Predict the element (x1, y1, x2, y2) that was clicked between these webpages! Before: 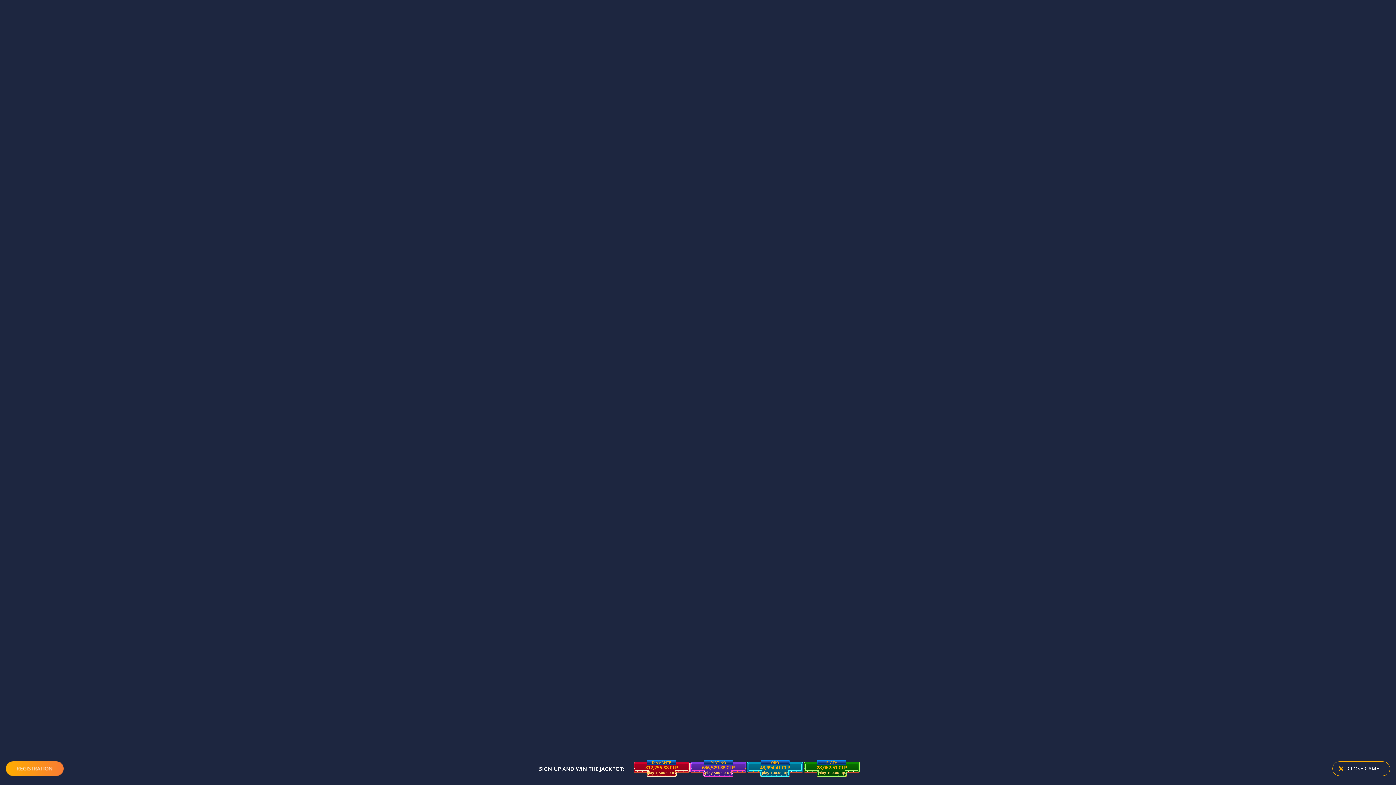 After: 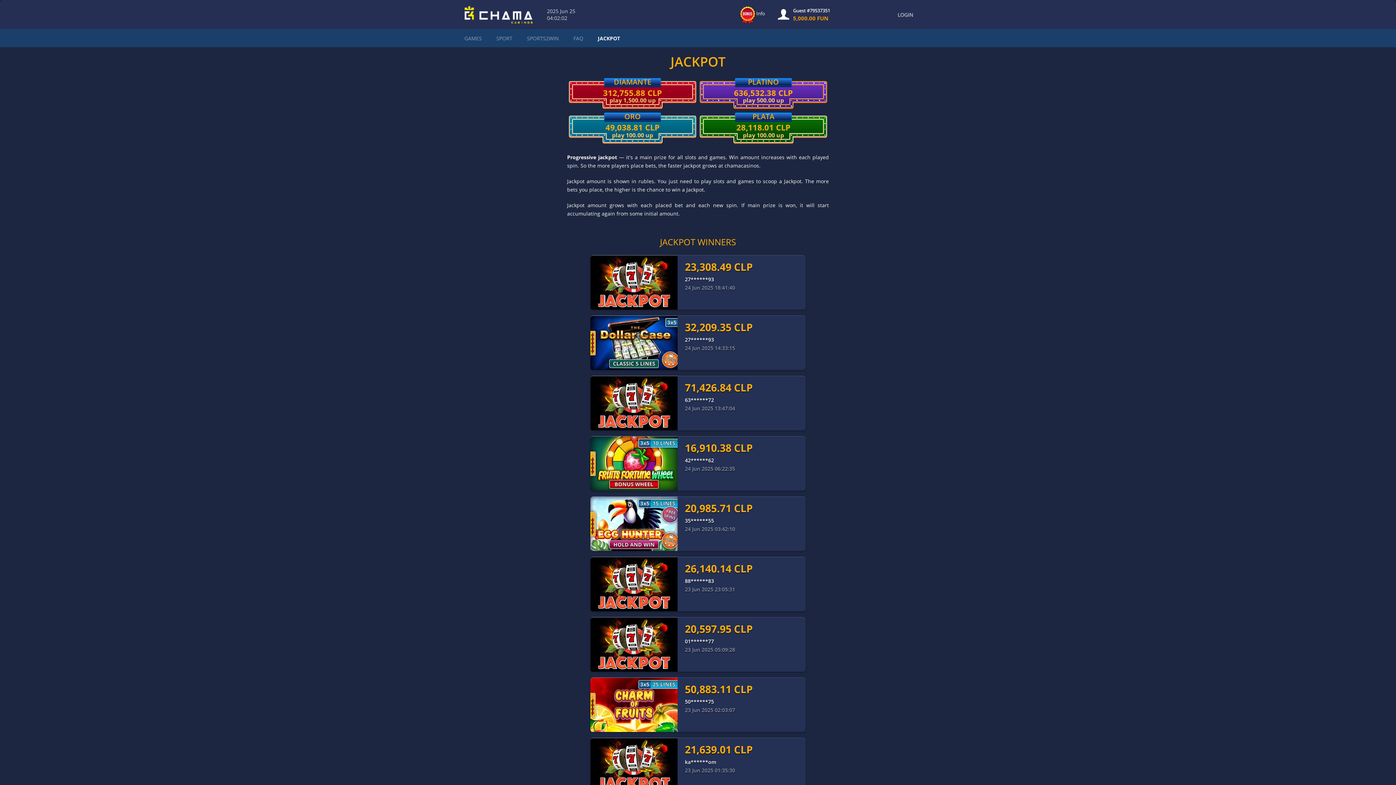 Action: label: 48,976.53 CLP
ORO
play 100.00 up bbox: (746, 760, 803, 777)